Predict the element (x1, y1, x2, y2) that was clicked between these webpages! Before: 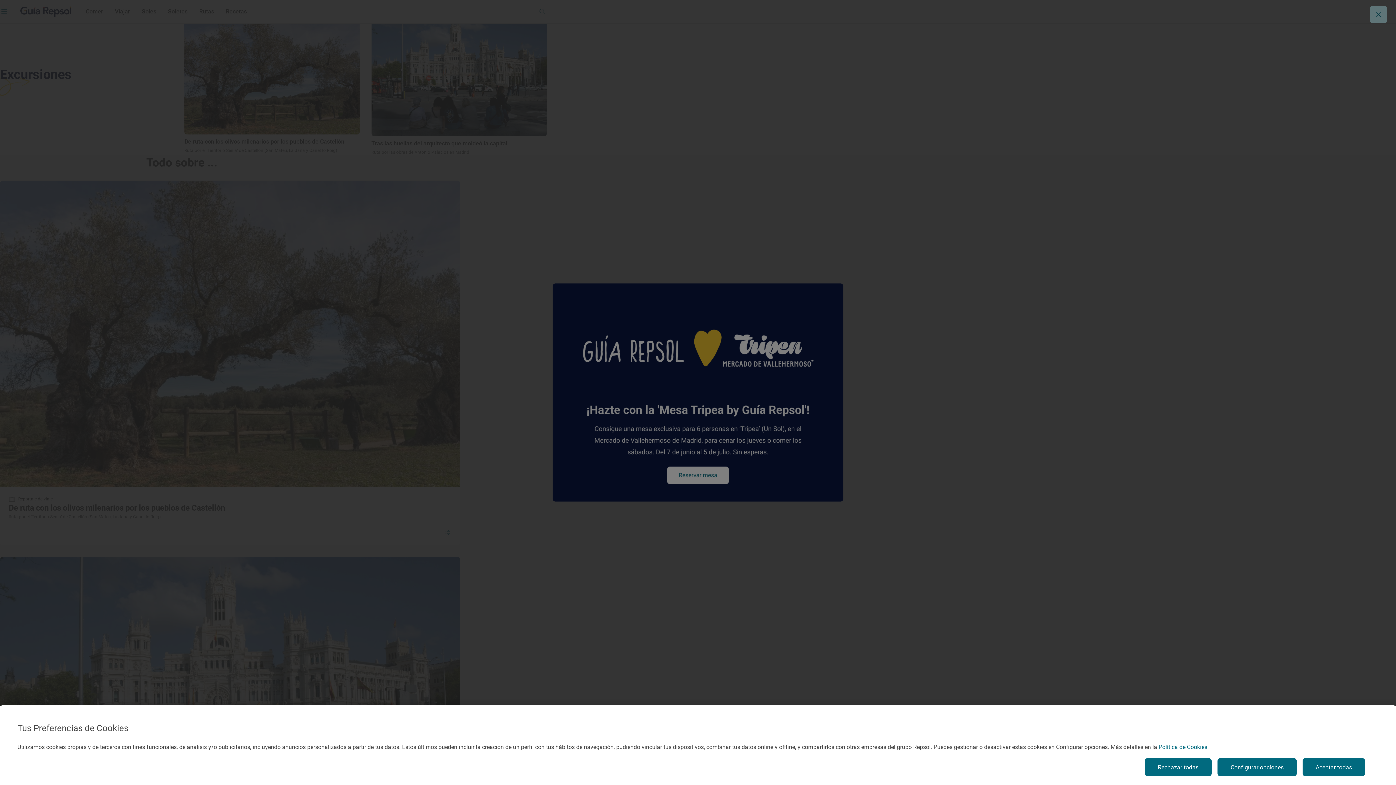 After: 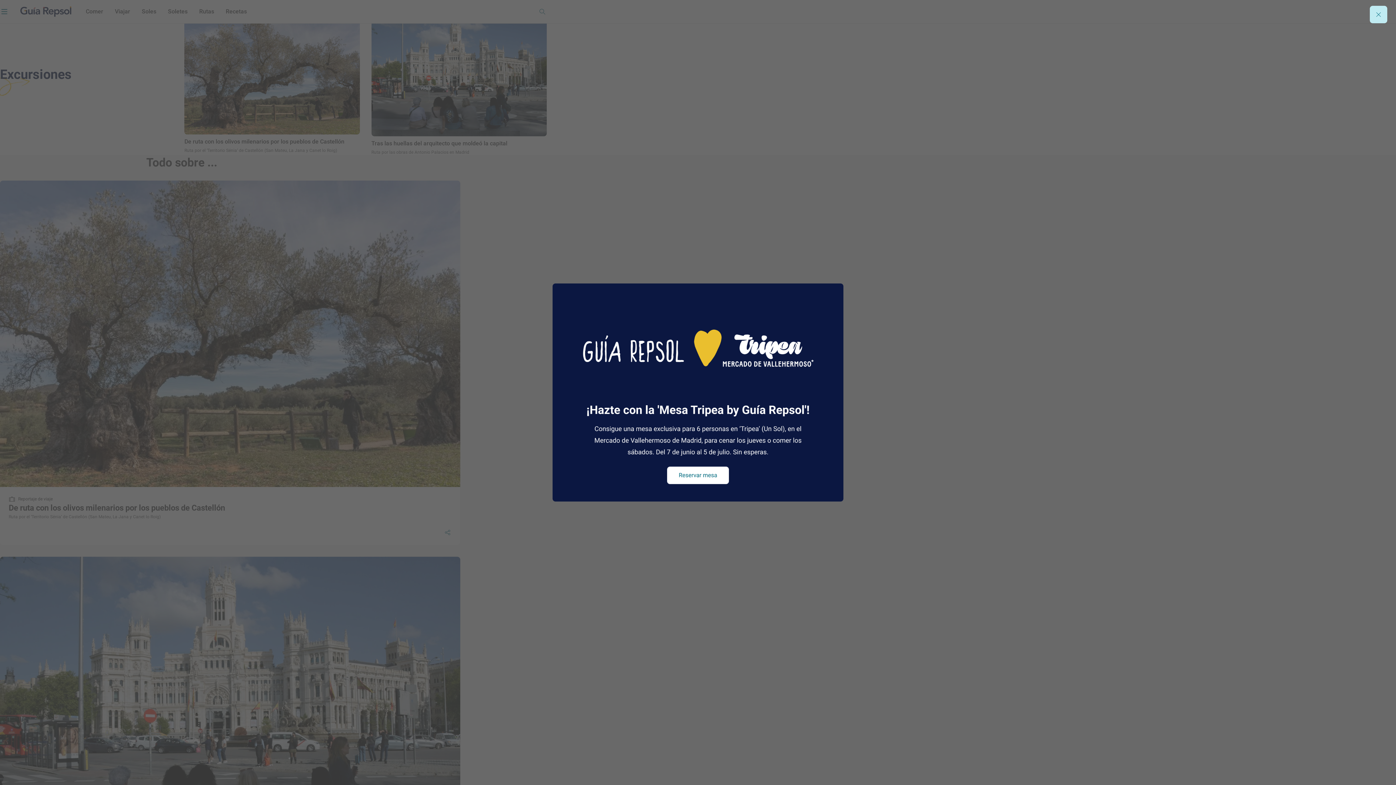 Action: bbox: (1302, 758, 1365, 776) label: Aceptar todas